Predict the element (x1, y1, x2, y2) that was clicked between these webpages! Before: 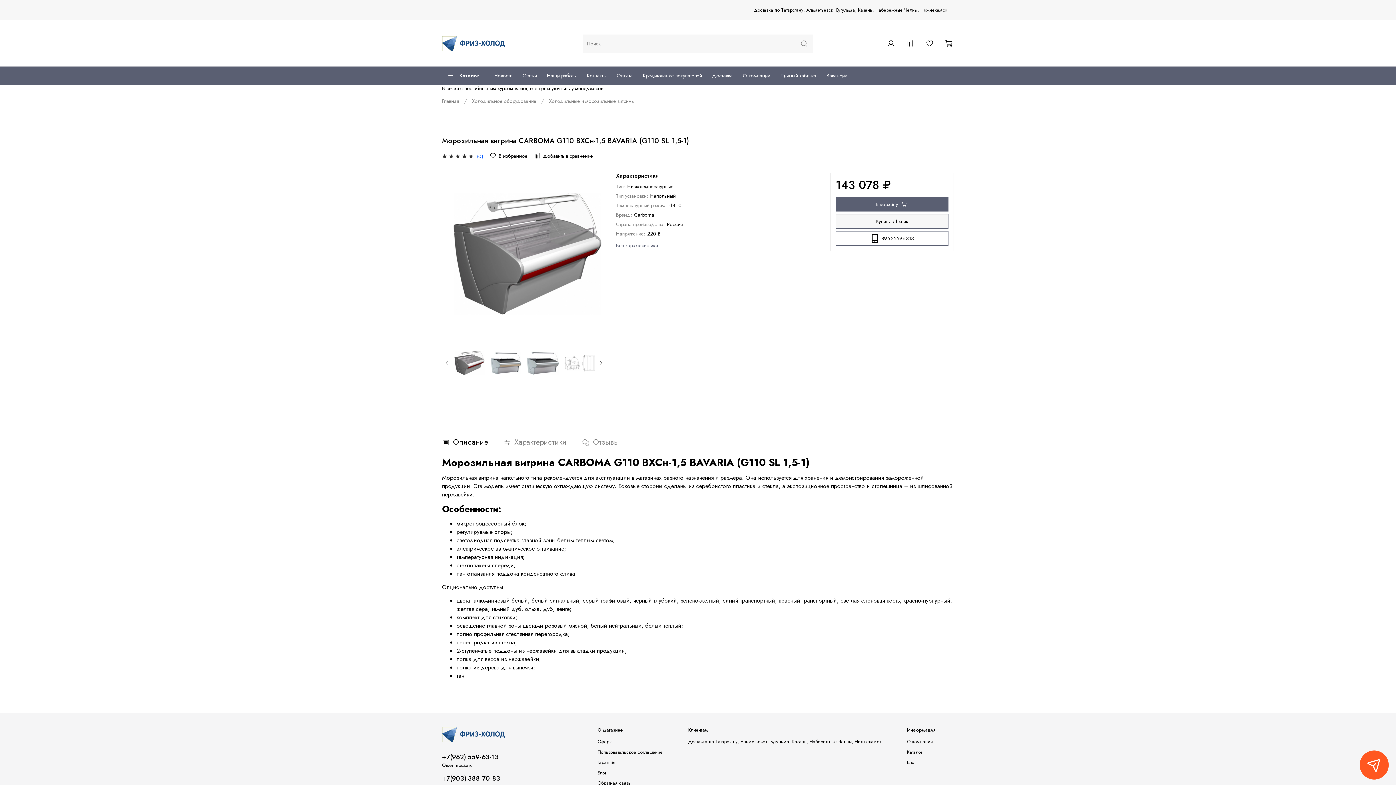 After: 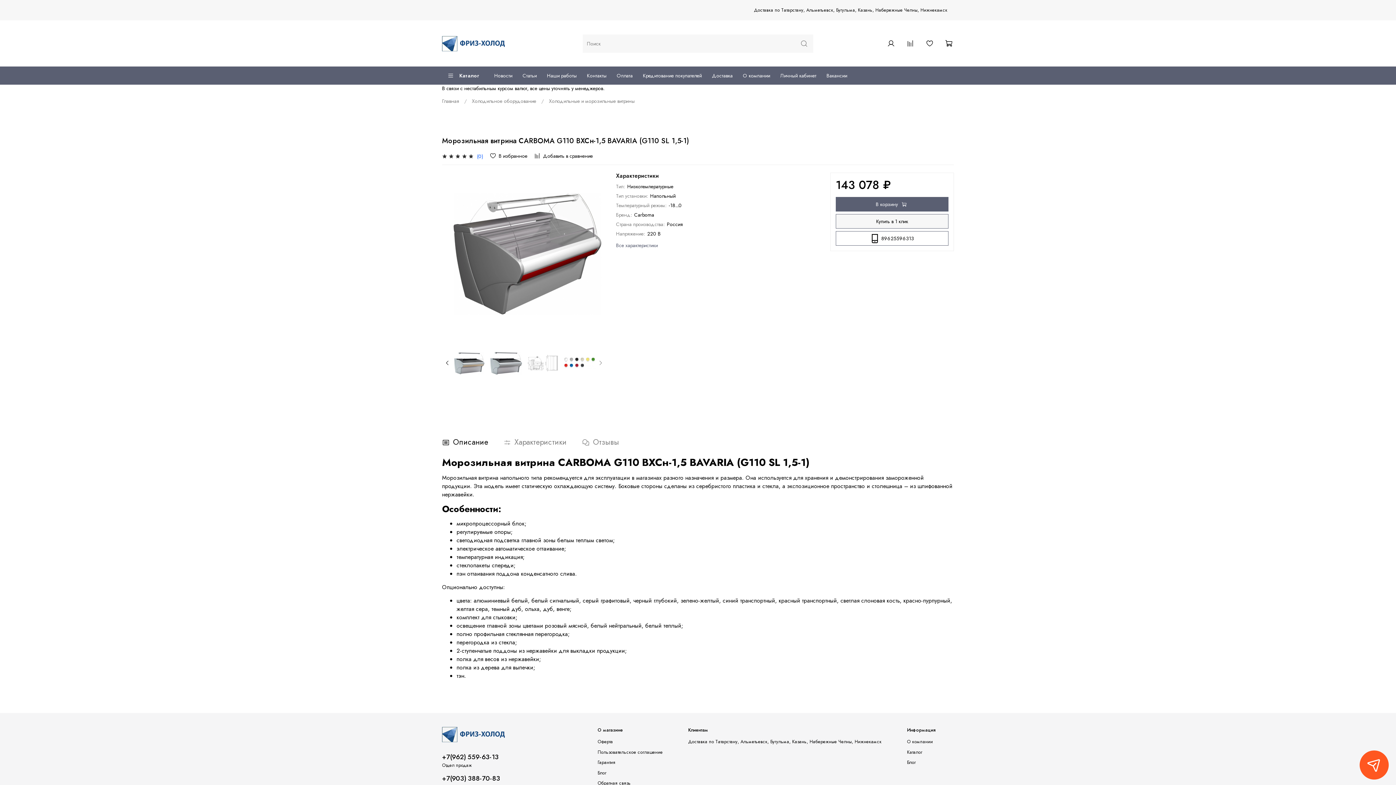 Action: label: Next slide bbox: (596, 359, 604, 367)